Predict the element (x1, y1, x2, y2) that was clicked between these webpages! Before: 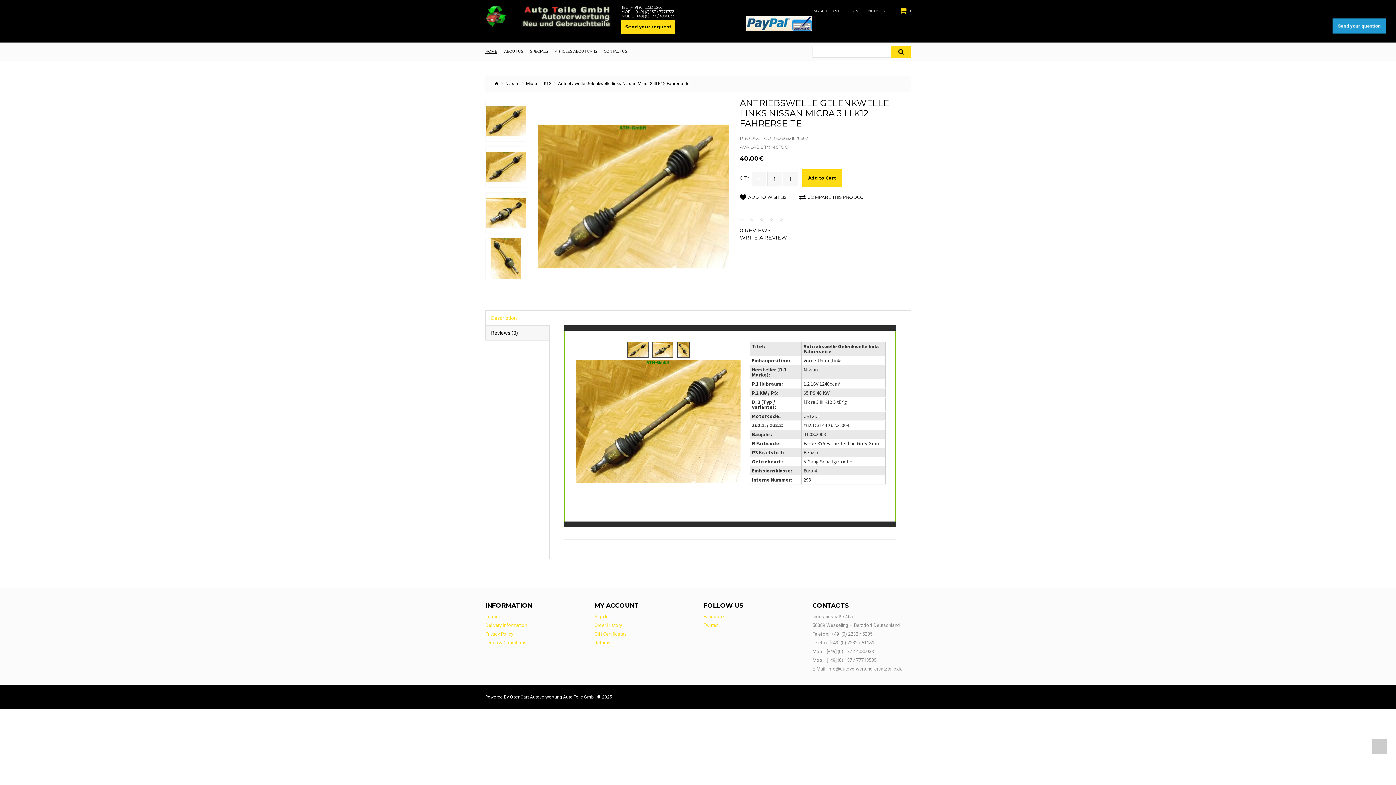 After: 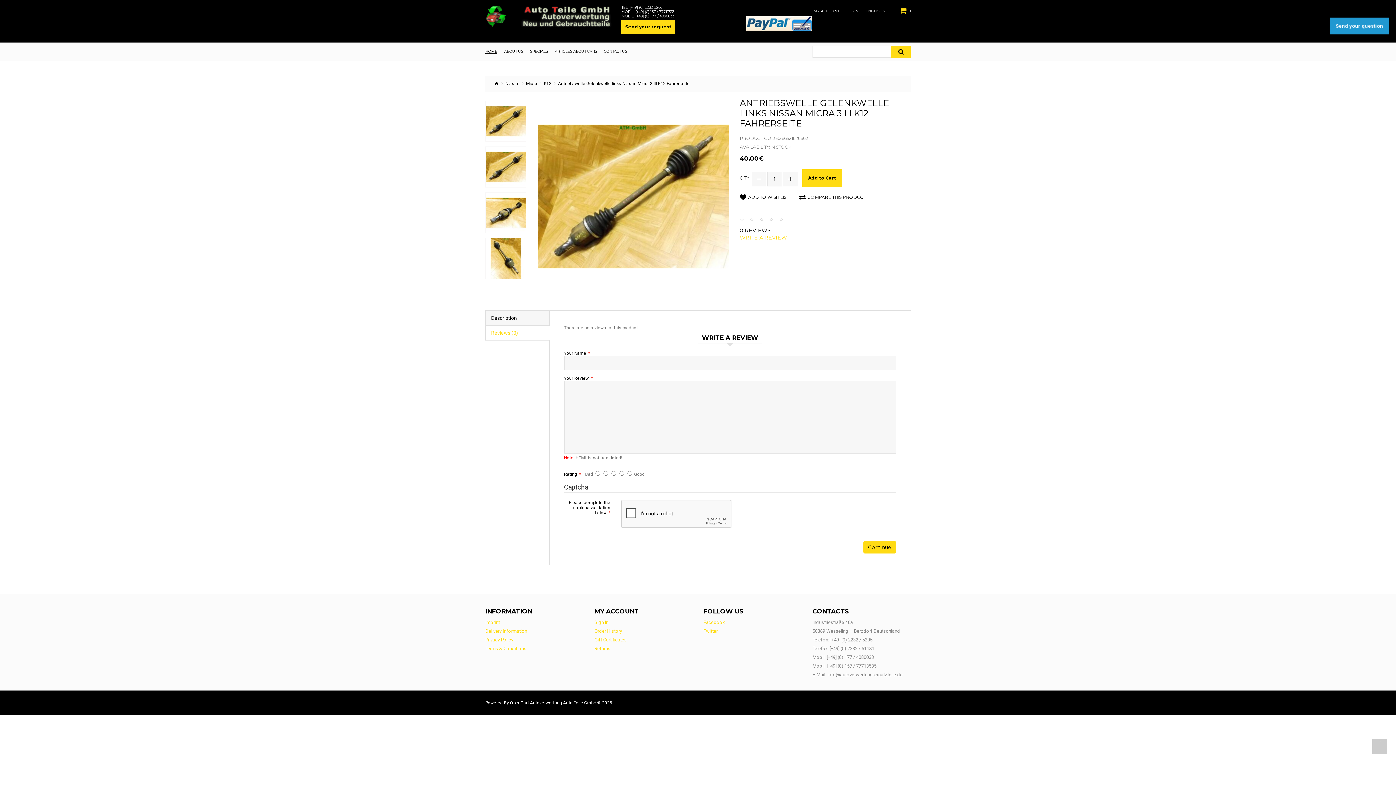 Action: label: WRITE A REVIEW bbox: (740, 235, 787, 240)